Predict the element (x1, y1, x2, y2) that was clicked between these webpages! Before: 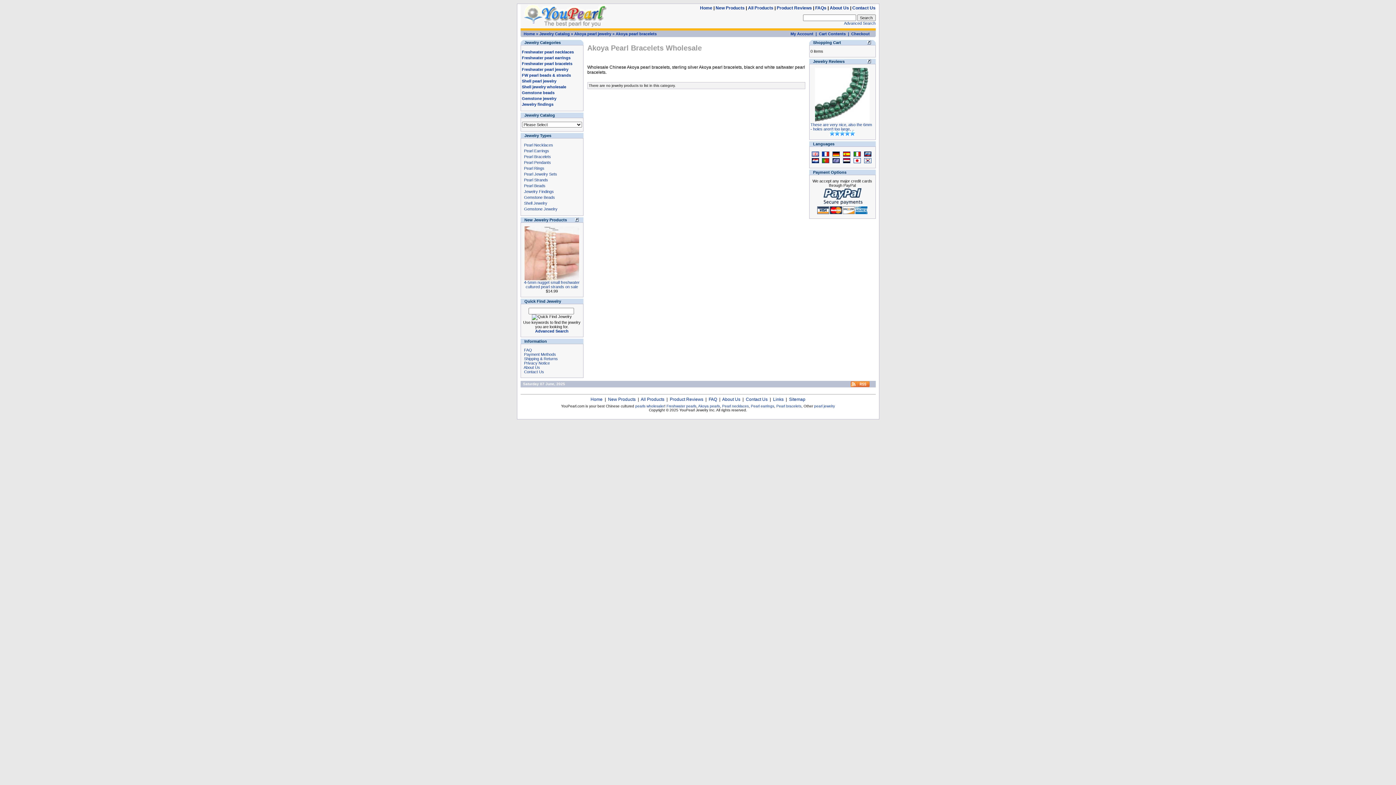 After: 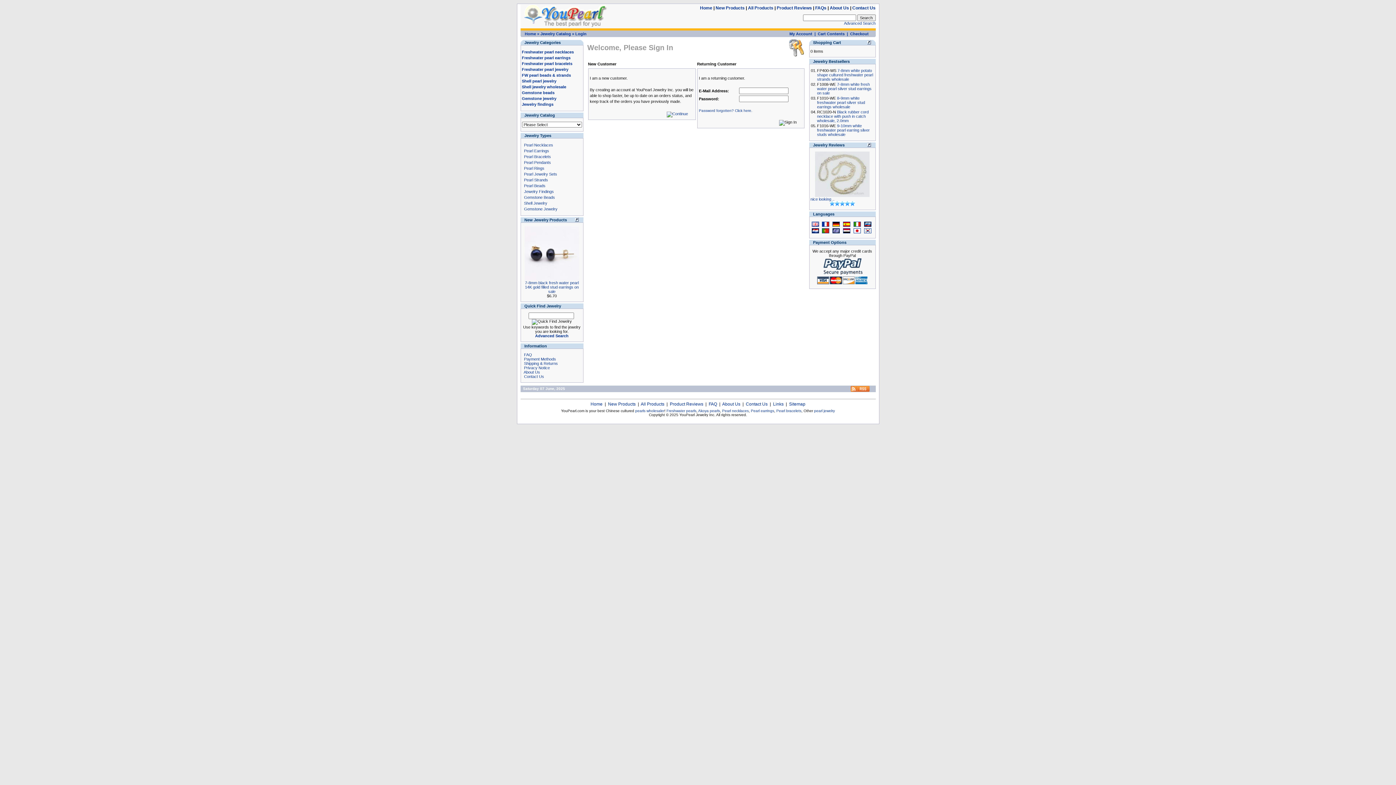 Action: bbox: (790, 31, 813, 36) label: My Account